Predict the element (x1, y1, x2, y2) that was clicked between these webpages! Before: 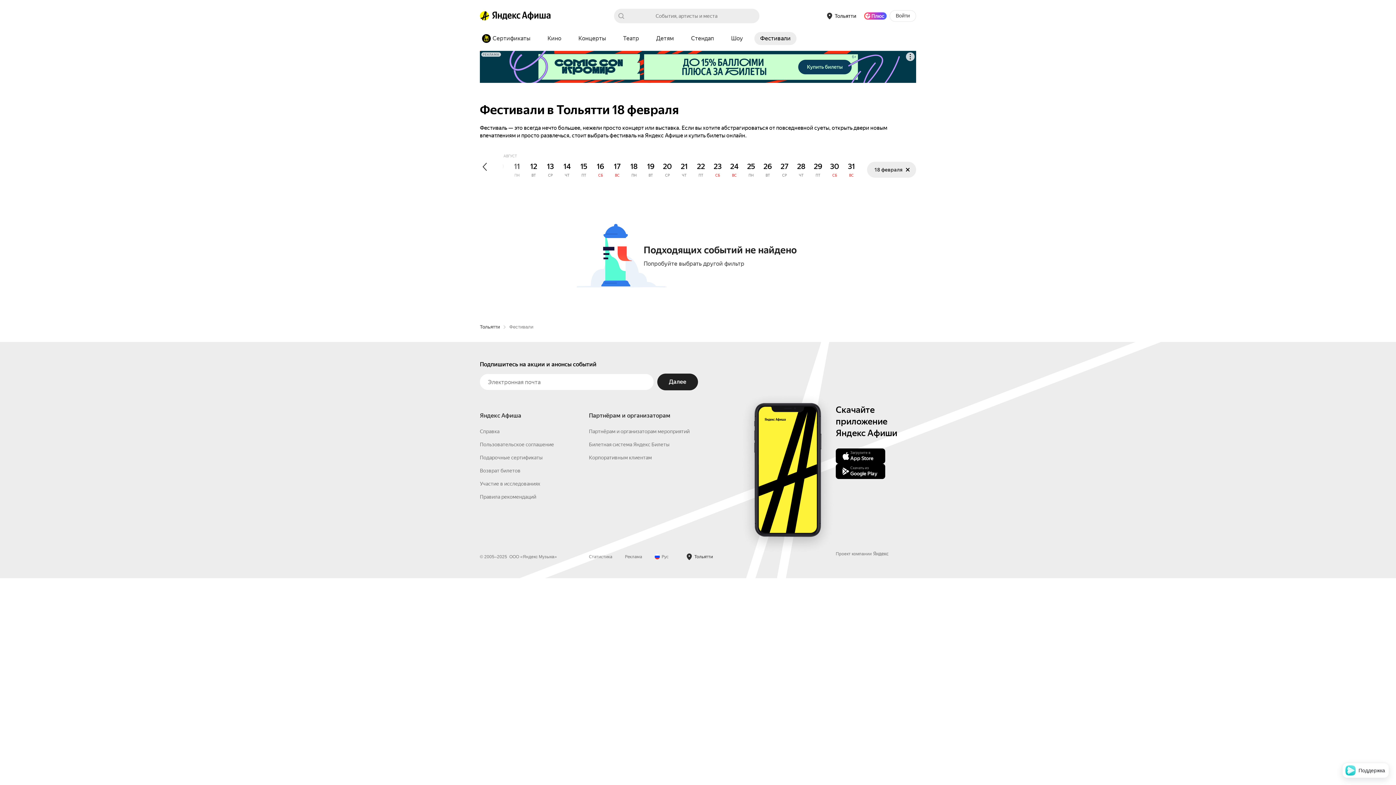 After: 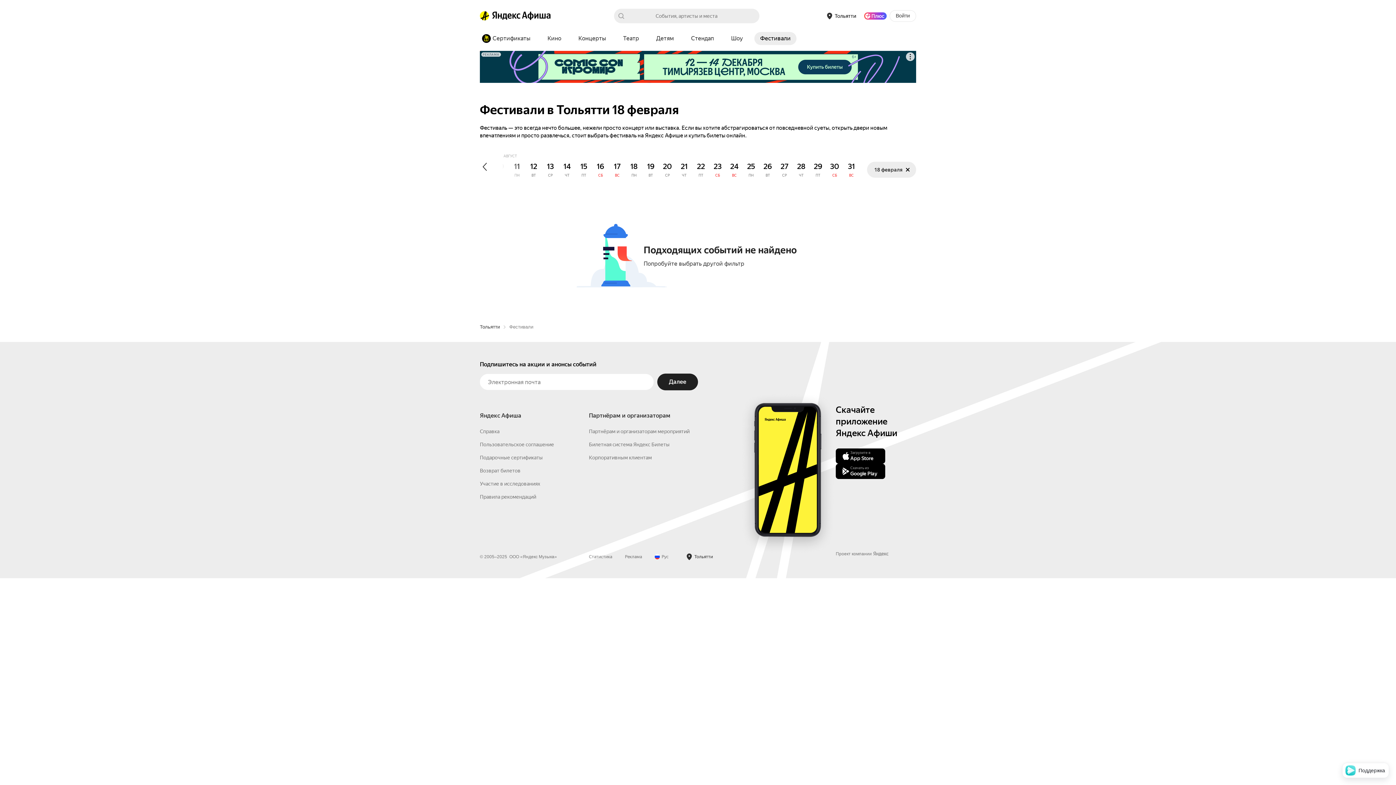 Action: bbox: (479, 189, 480, 205)